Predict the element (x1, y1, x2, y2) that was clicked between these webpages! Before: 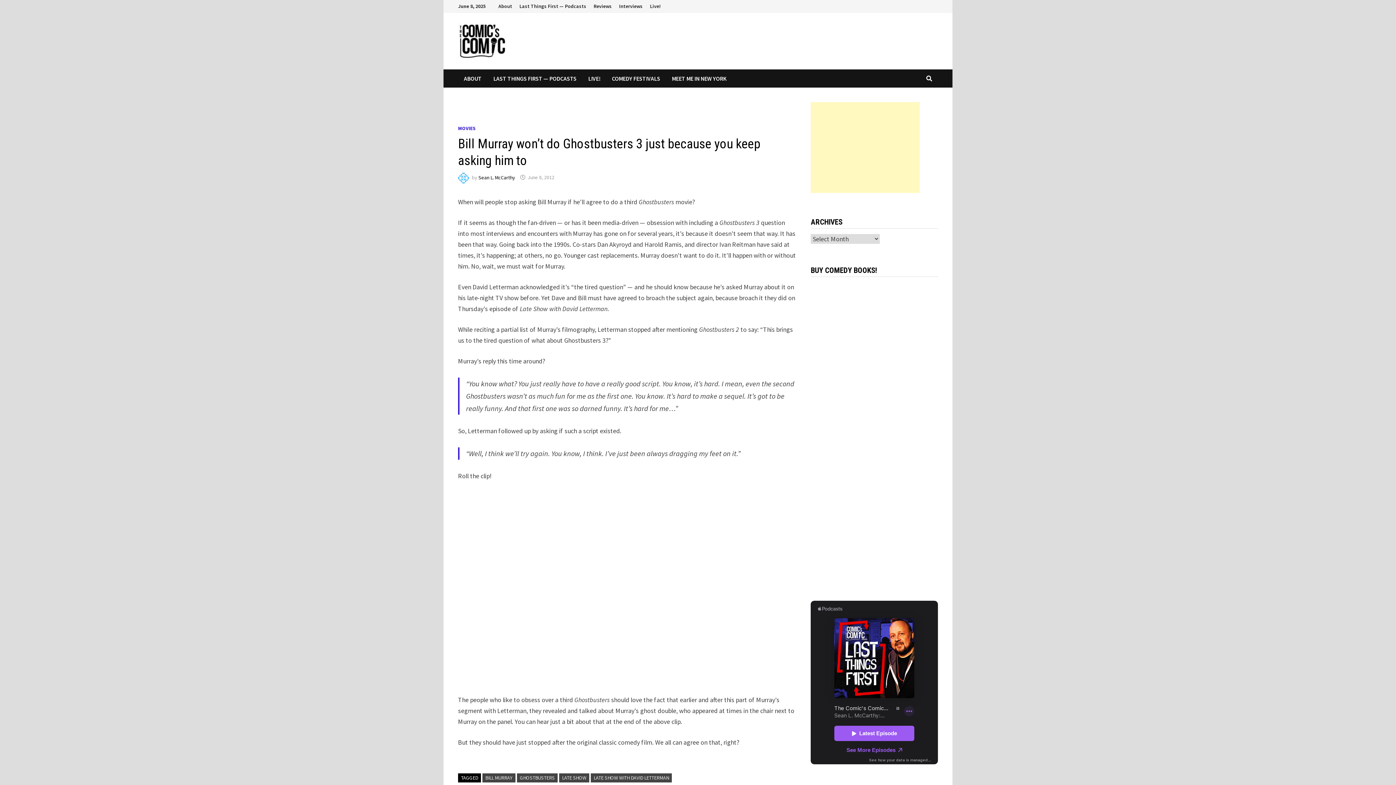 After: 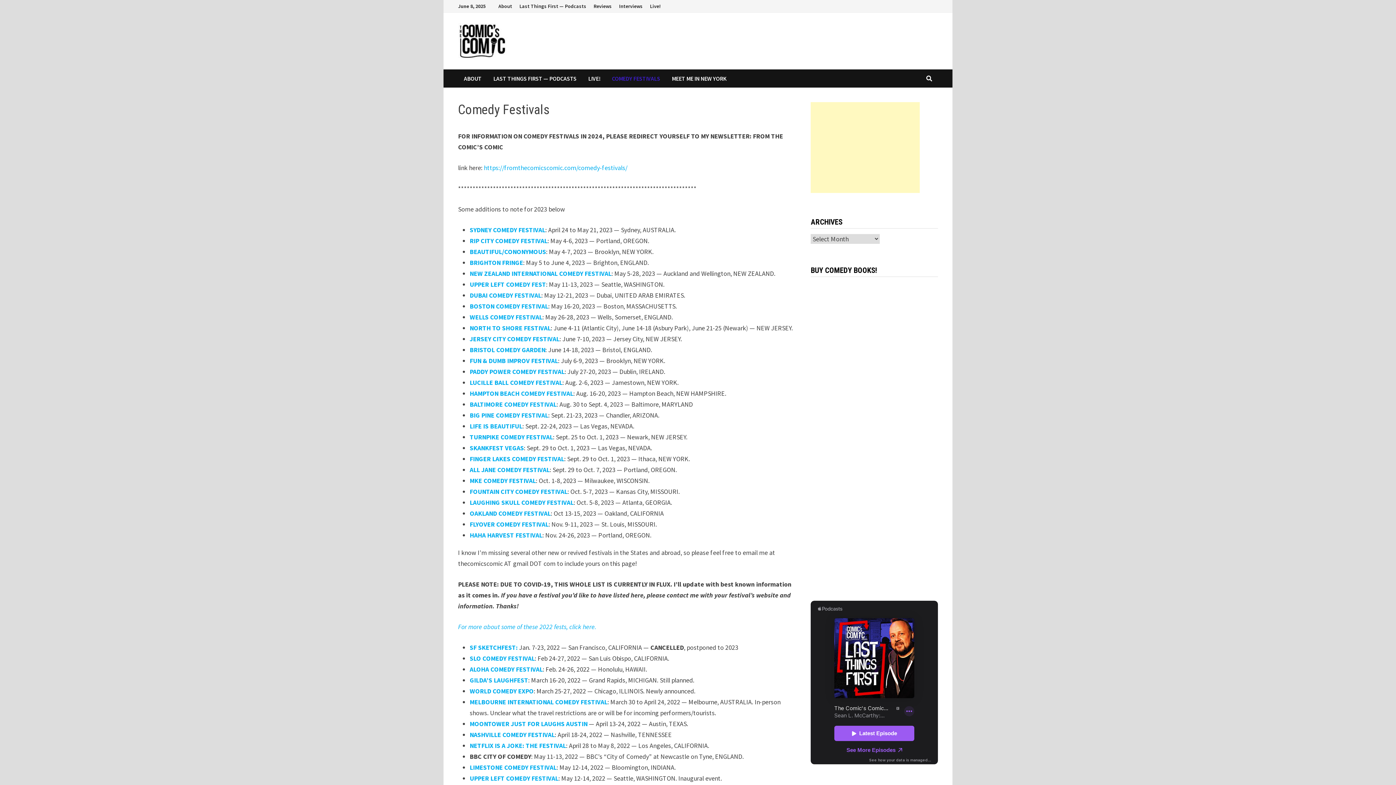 Action: label: COMEDY FESTIVALS bbox: (606, 69, 666, 87)